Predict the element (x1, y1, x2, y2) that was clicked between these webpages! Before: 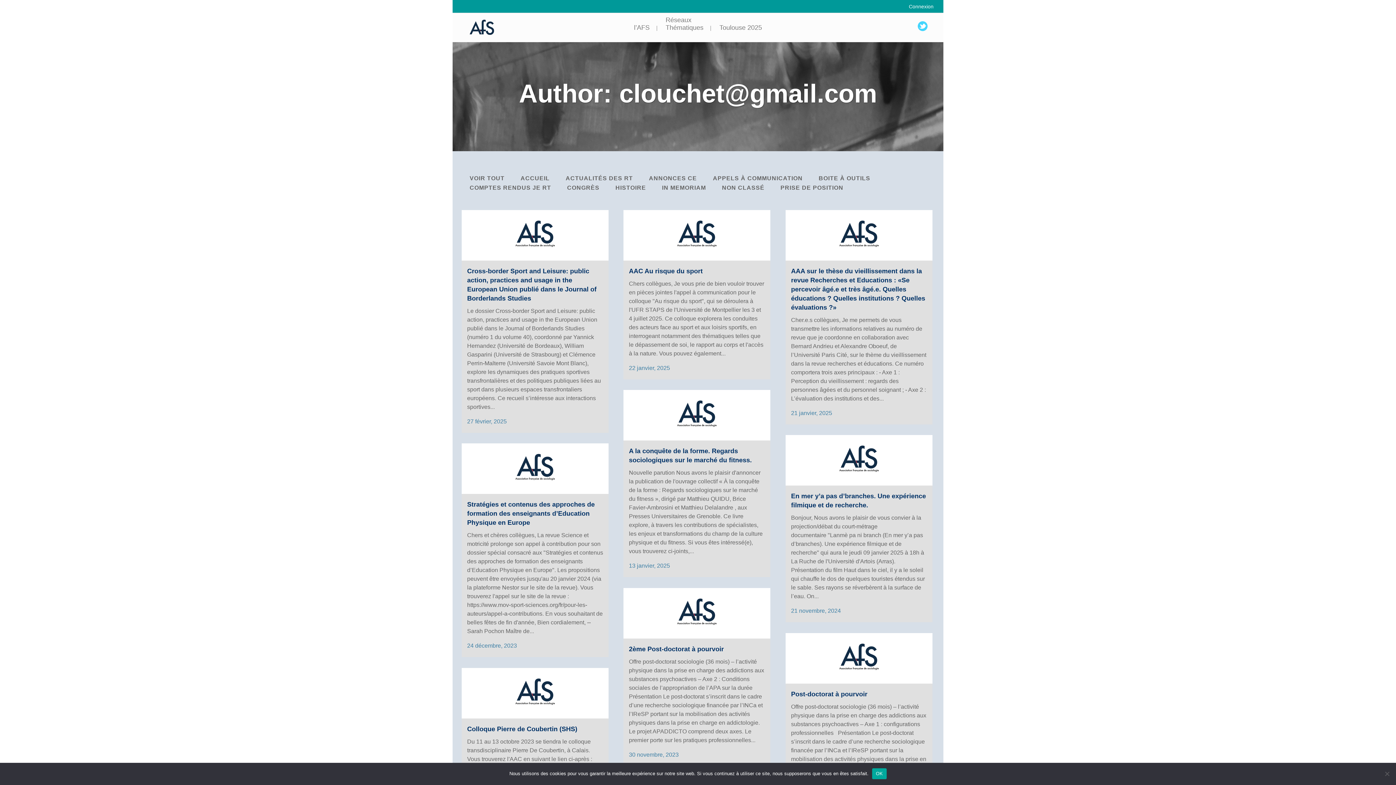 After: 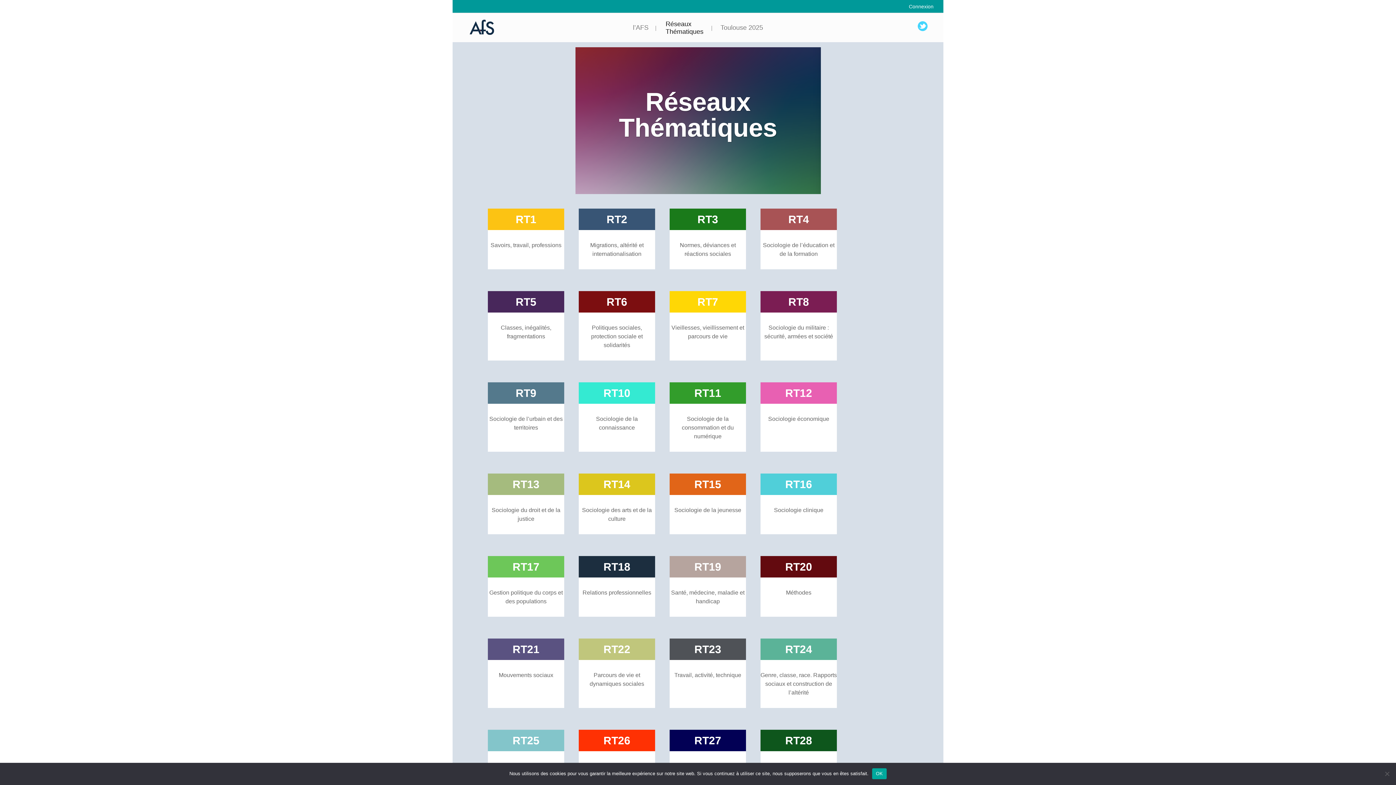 Action: label: Réseaux
Thématiques bbox: (658, 13, 710, 42)